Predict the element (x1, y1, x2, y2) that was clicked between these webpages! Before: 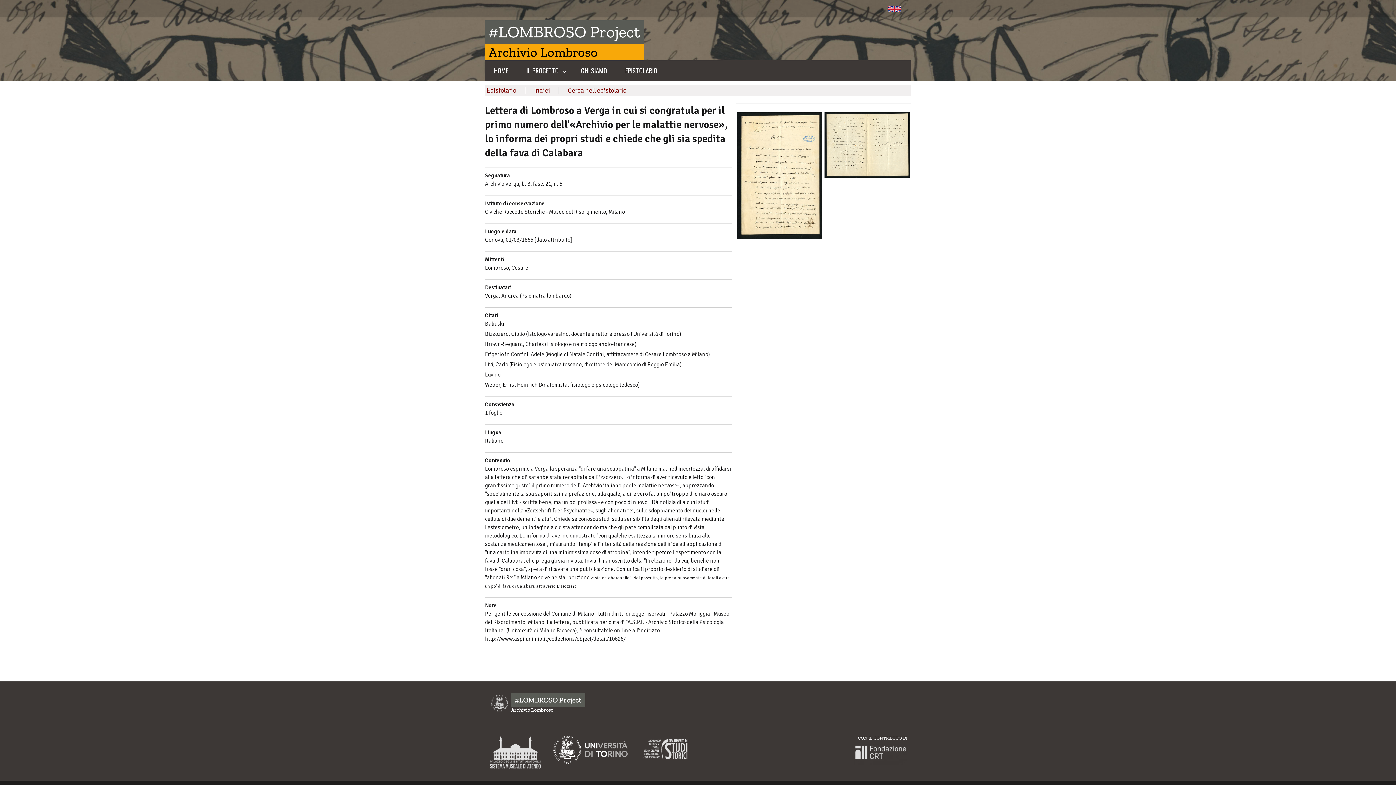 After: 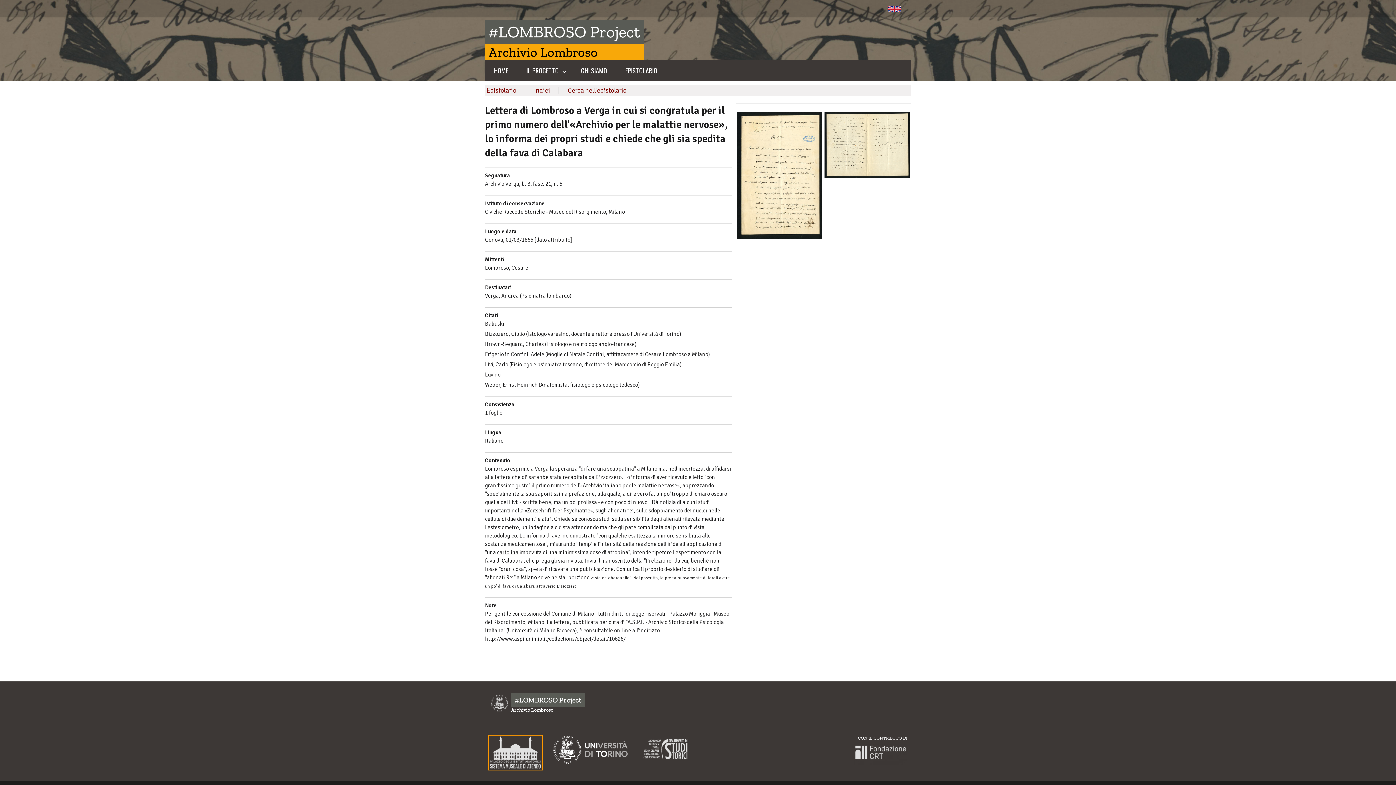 Action: bbox: (488, 736, 542, 770)